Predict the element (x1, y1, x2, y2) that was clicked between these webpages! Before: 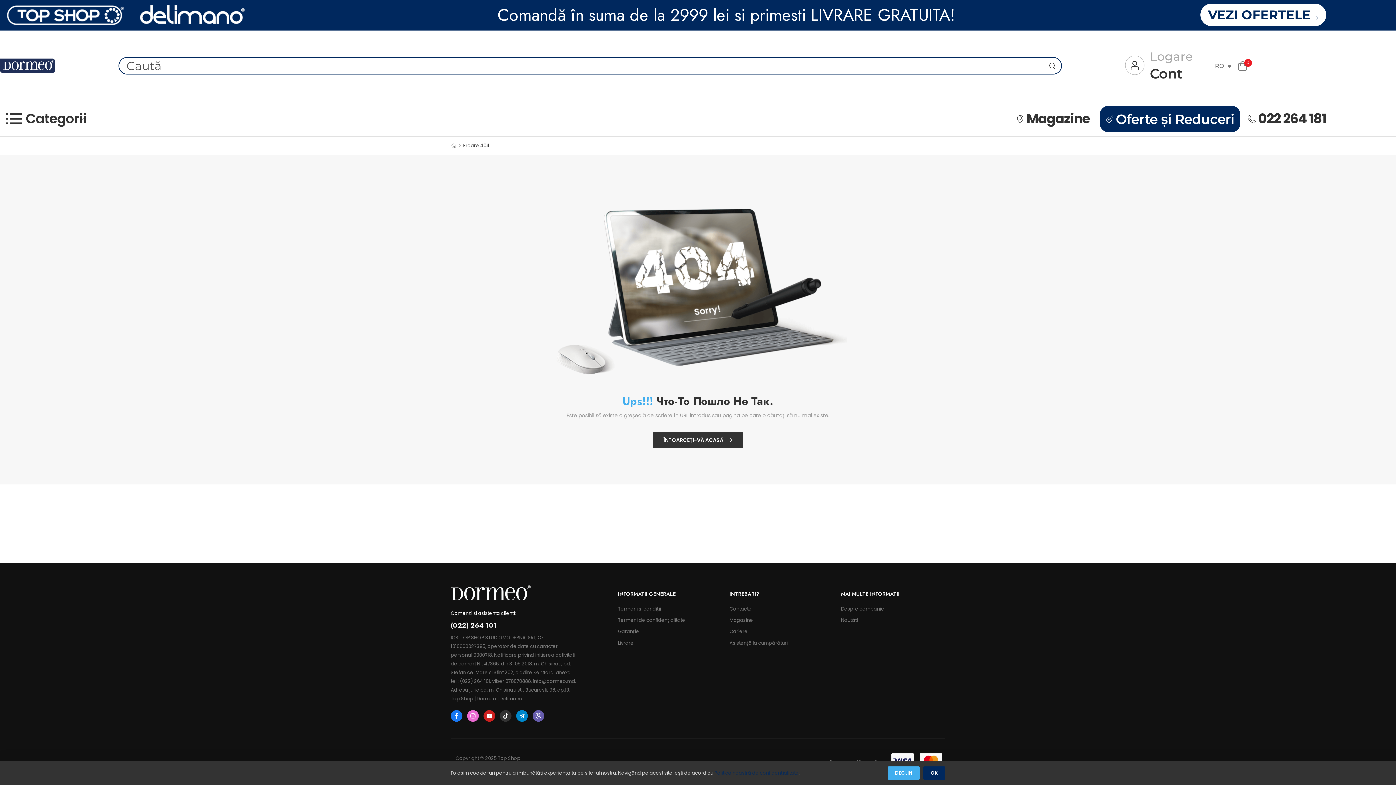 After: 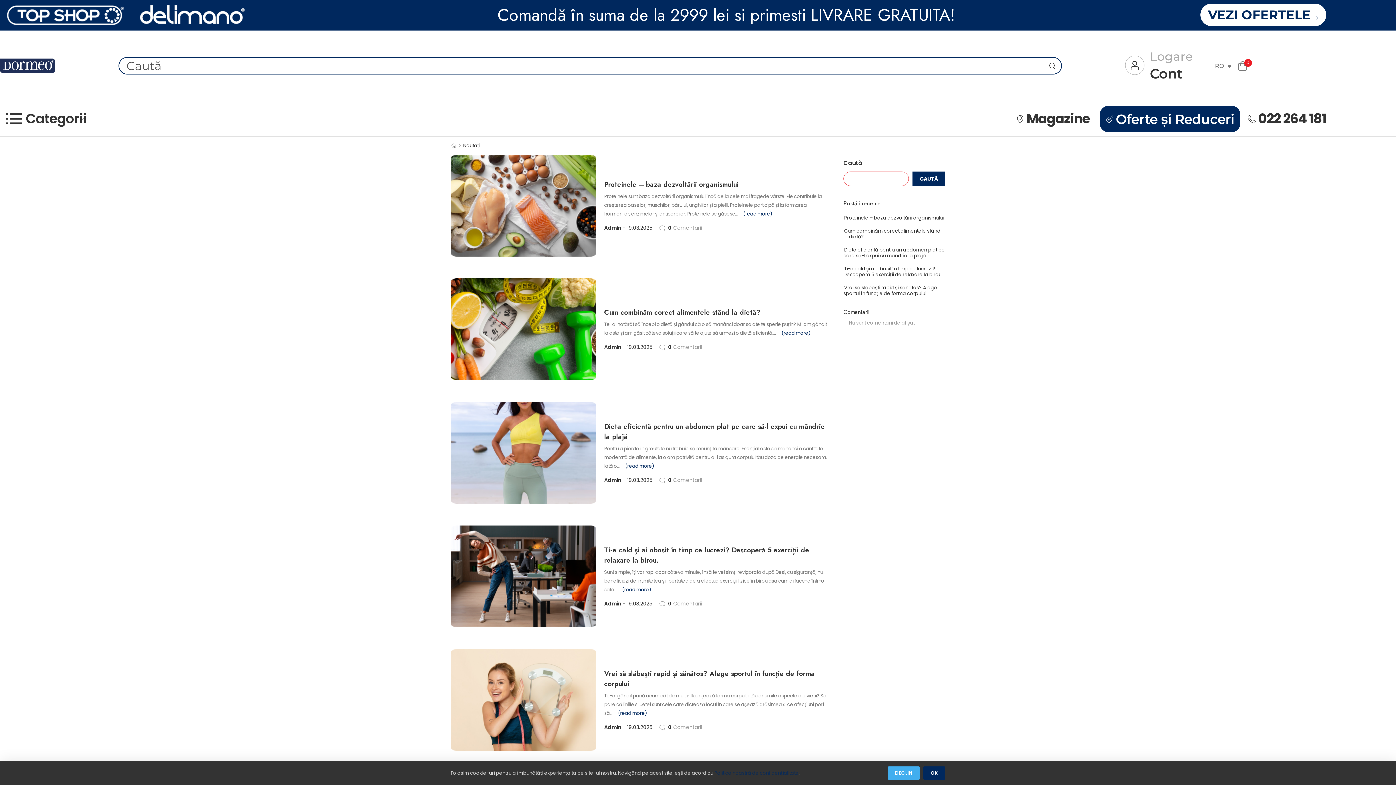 Action: label: Noutăți bbox: (841, 615, 945, 626)